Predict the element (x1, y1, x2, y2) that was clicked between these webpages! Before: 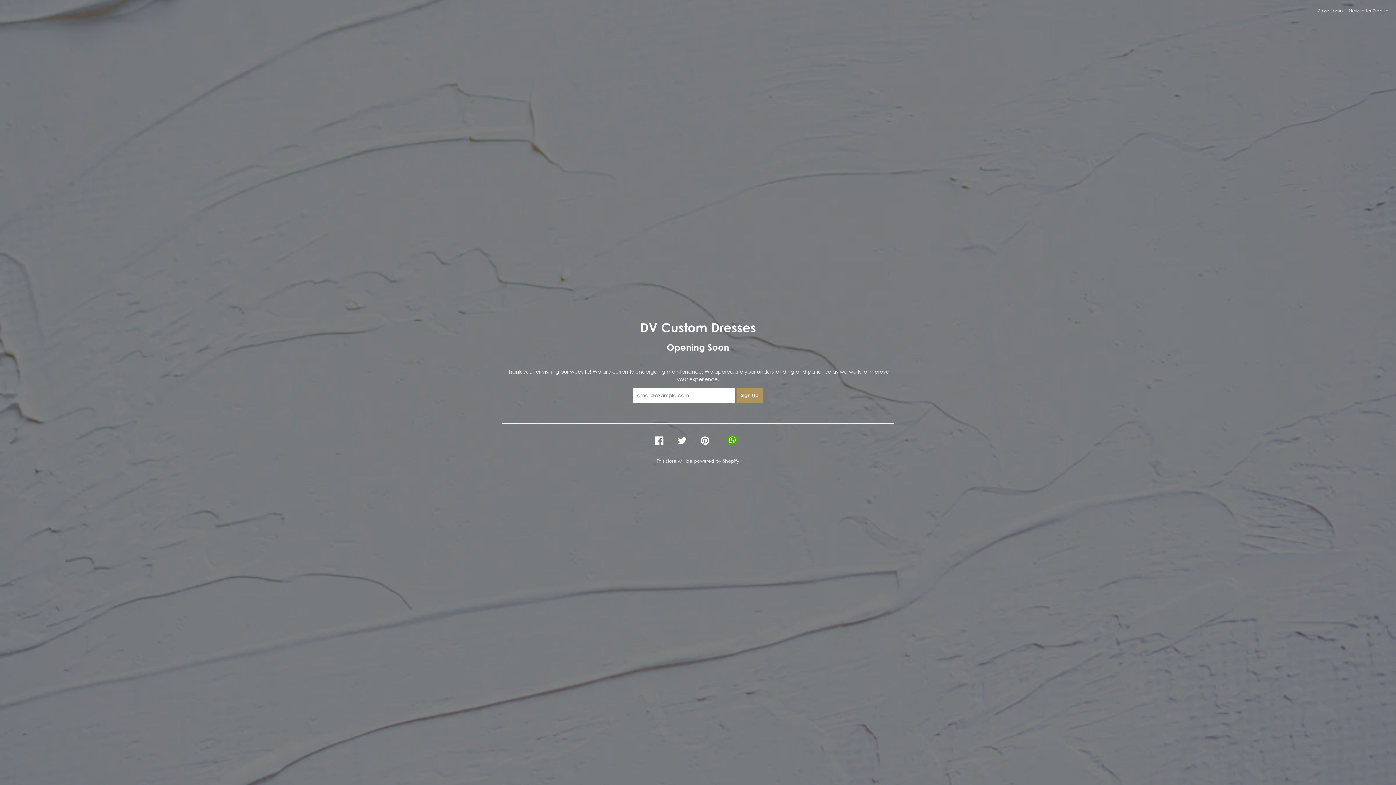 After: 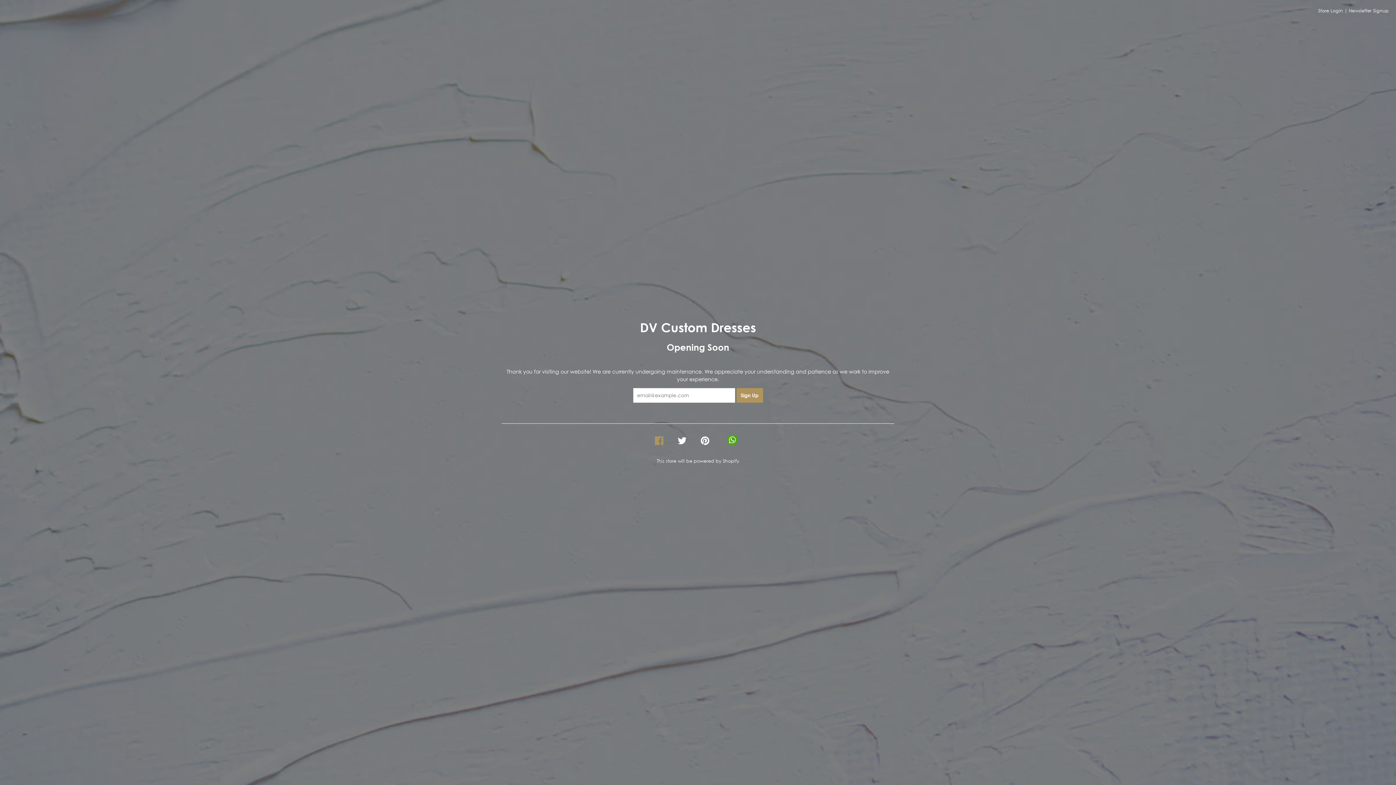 Action: label: SHARE ON FACEBOOK bbox: (654, 431, 677, 450)